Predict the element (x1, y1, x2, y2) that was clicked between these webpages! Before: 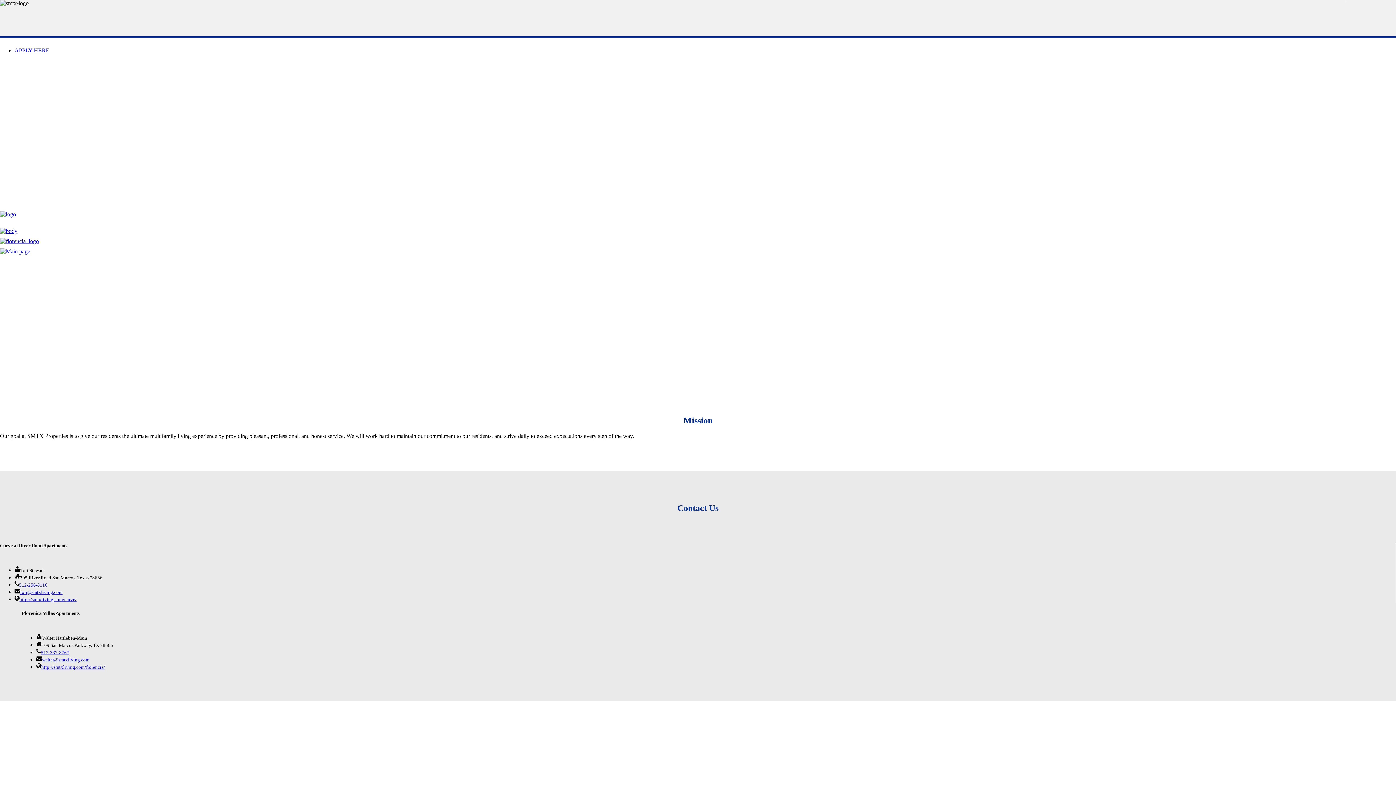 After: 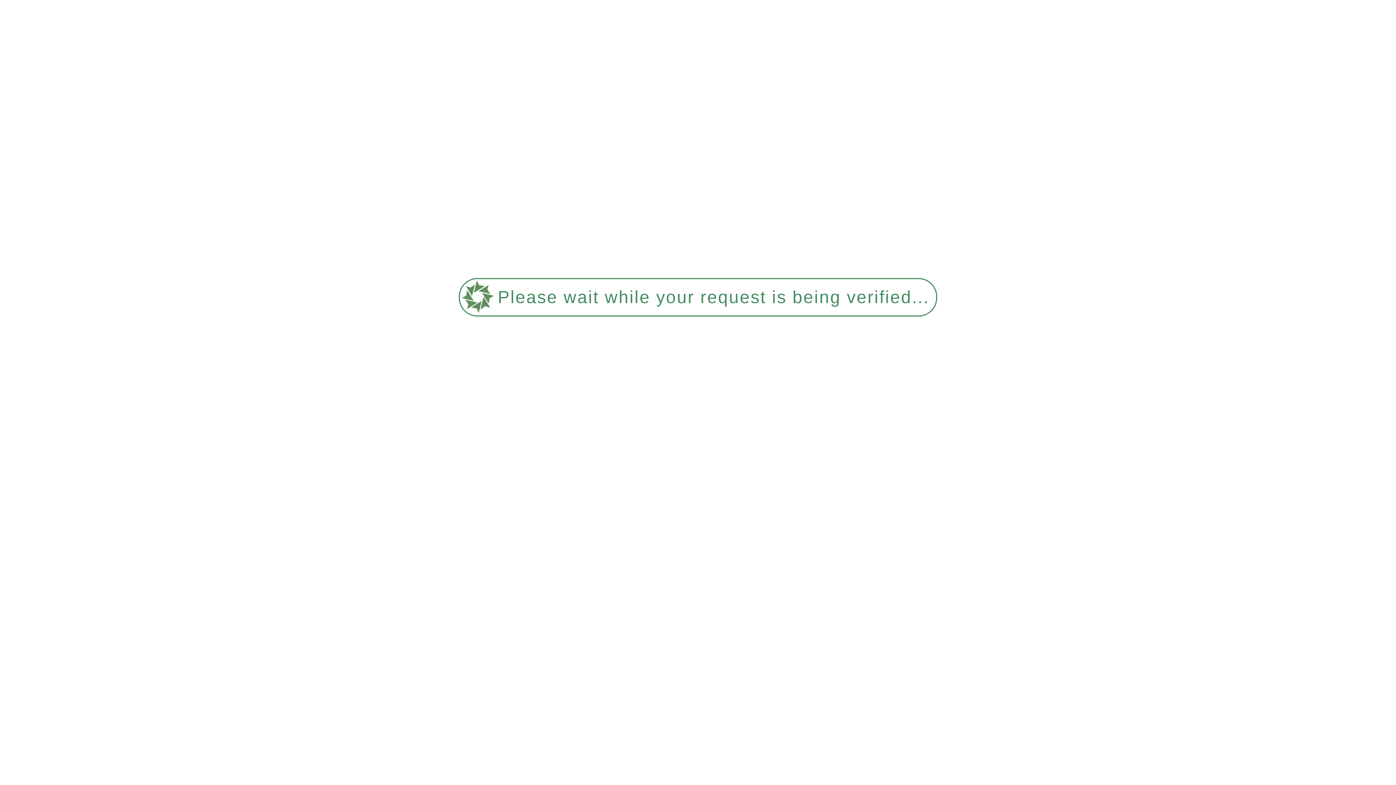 Action: bbox: (14, 47, 49, 53) label: APPLY HERE